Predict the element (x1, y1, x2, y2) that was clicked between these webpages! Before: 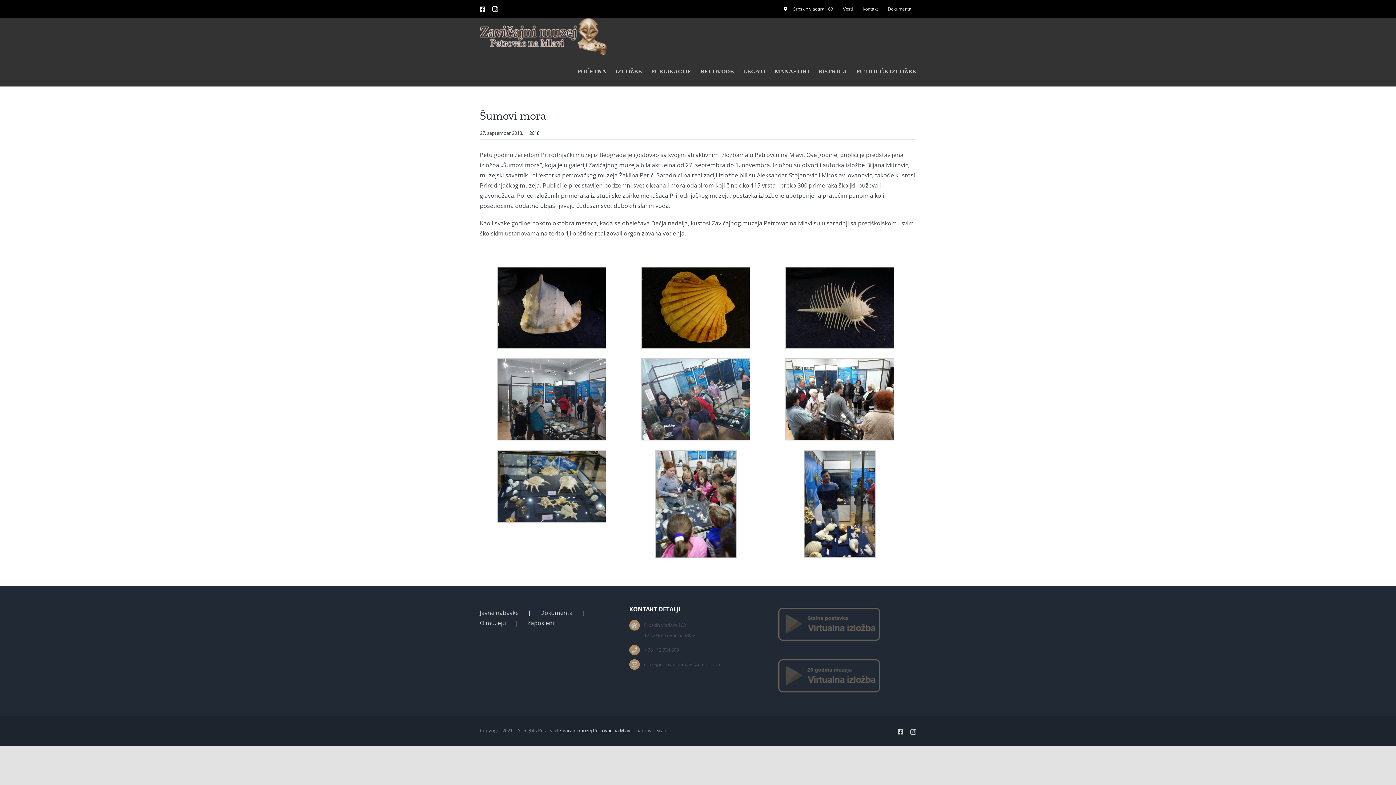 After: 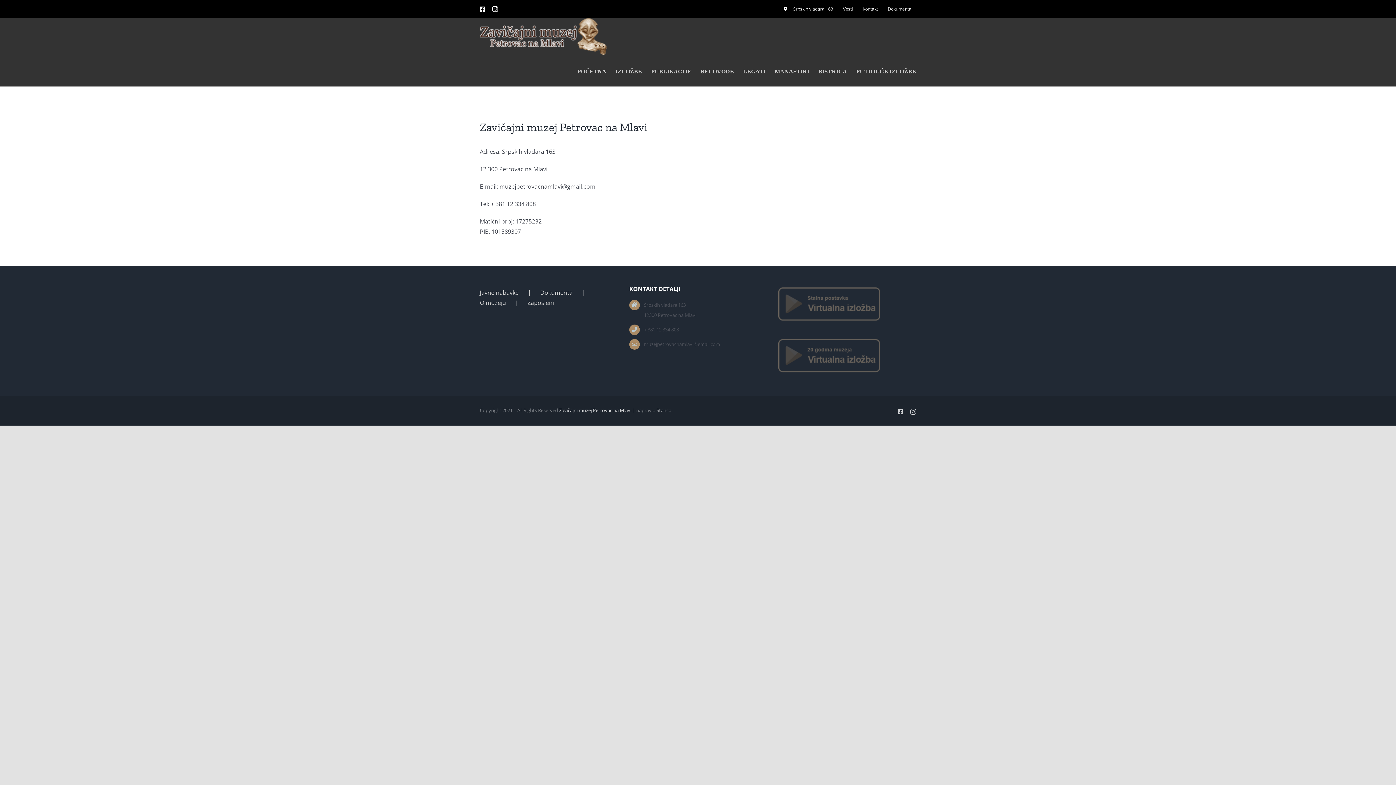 Action: bbox: (858, 0, 882, 17) label: Kontakt